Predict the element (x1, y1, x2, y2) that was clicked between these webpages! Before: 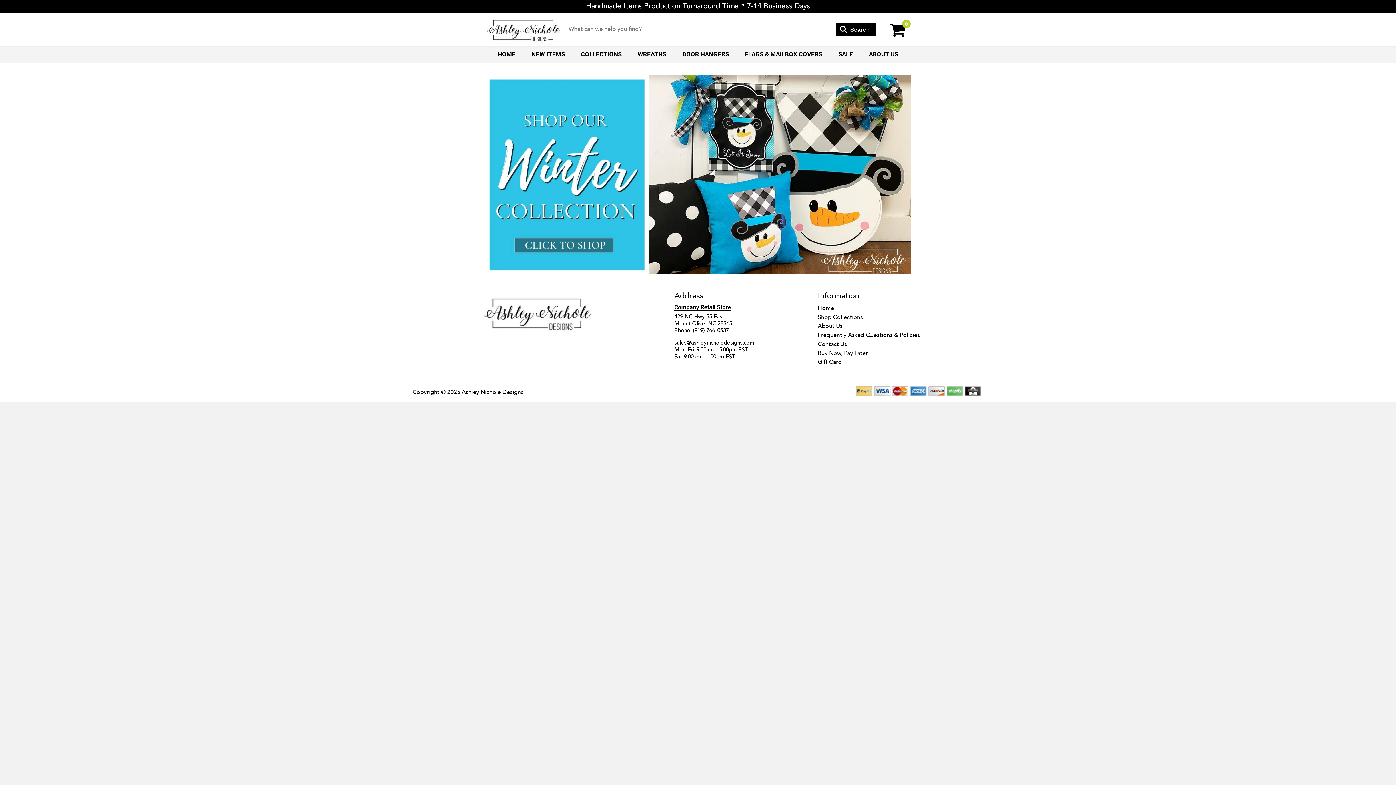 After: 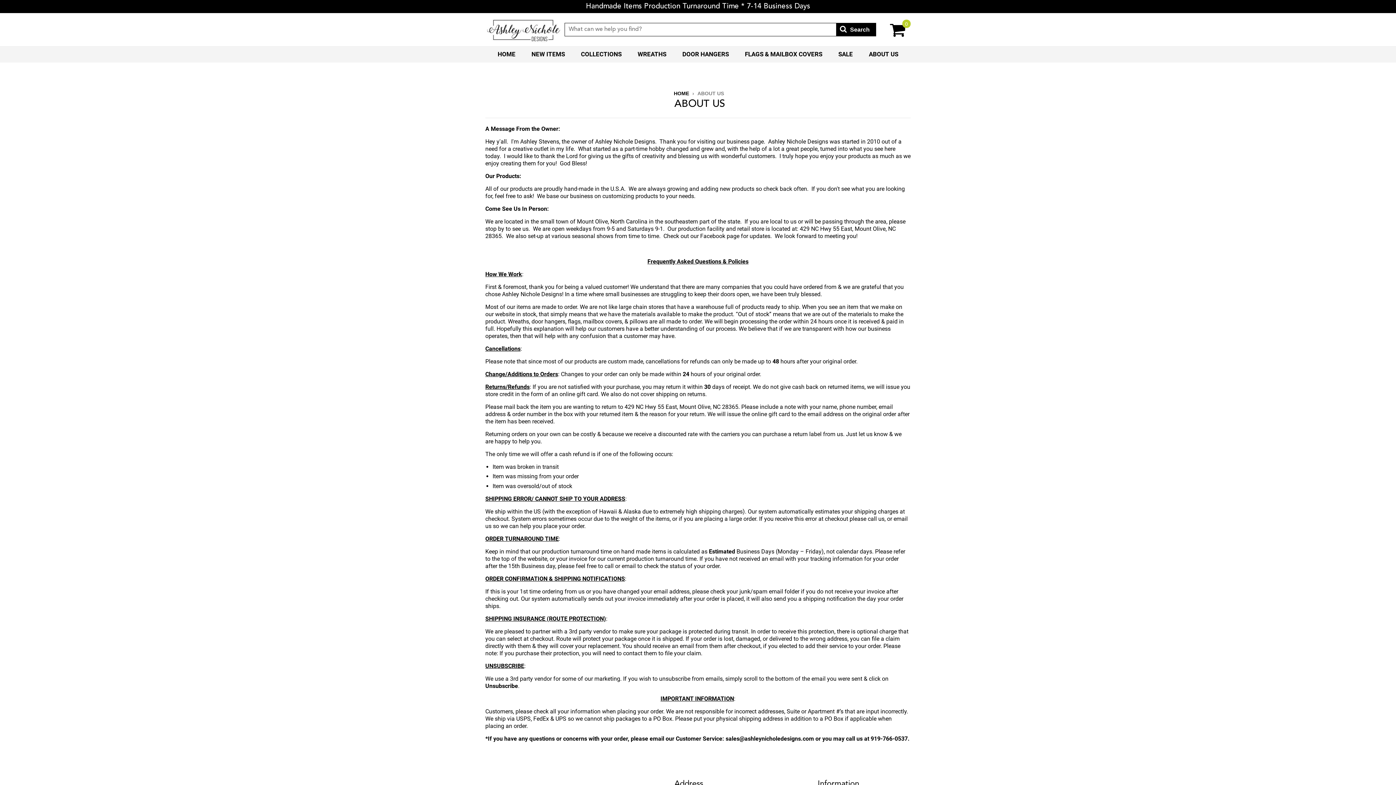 Action: bbox: (818, 322, 842, 330) label: About Us